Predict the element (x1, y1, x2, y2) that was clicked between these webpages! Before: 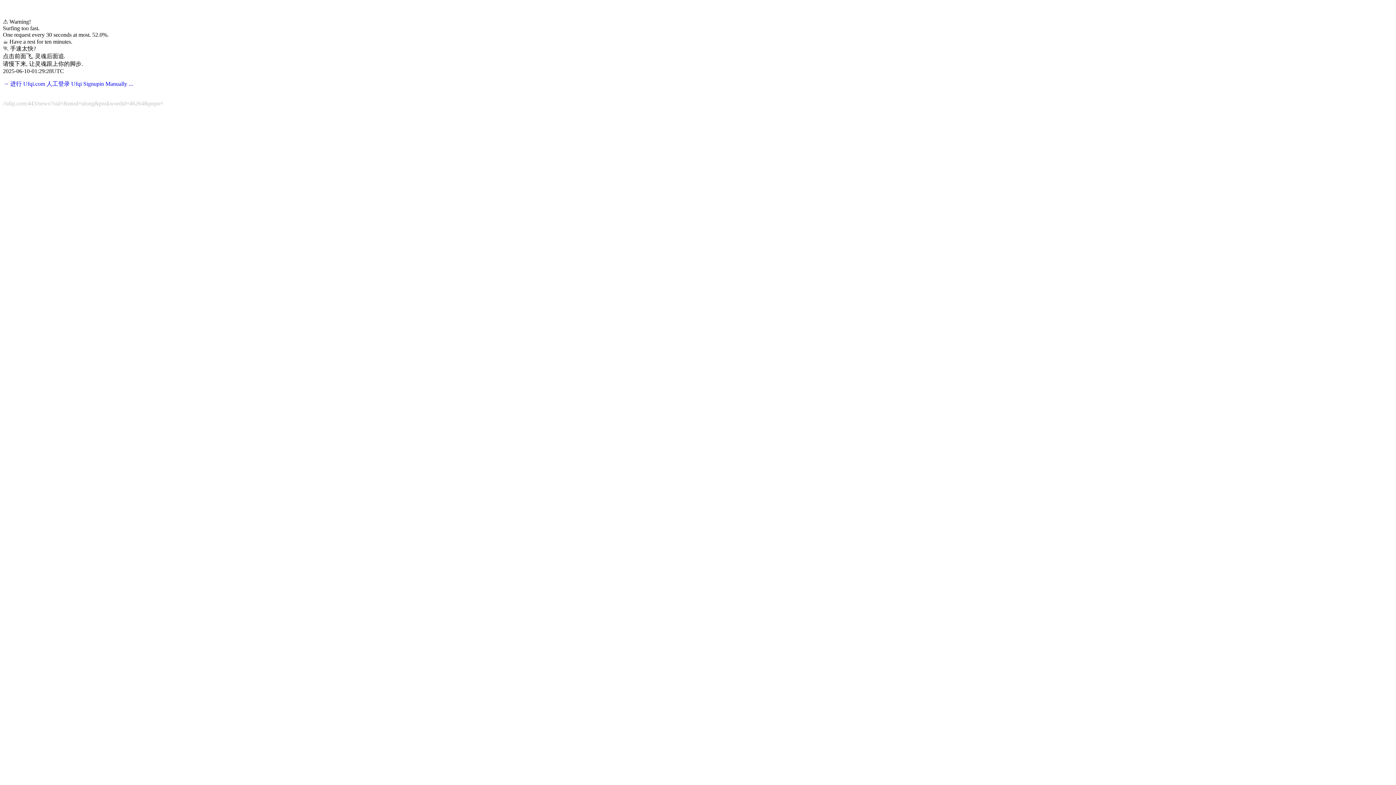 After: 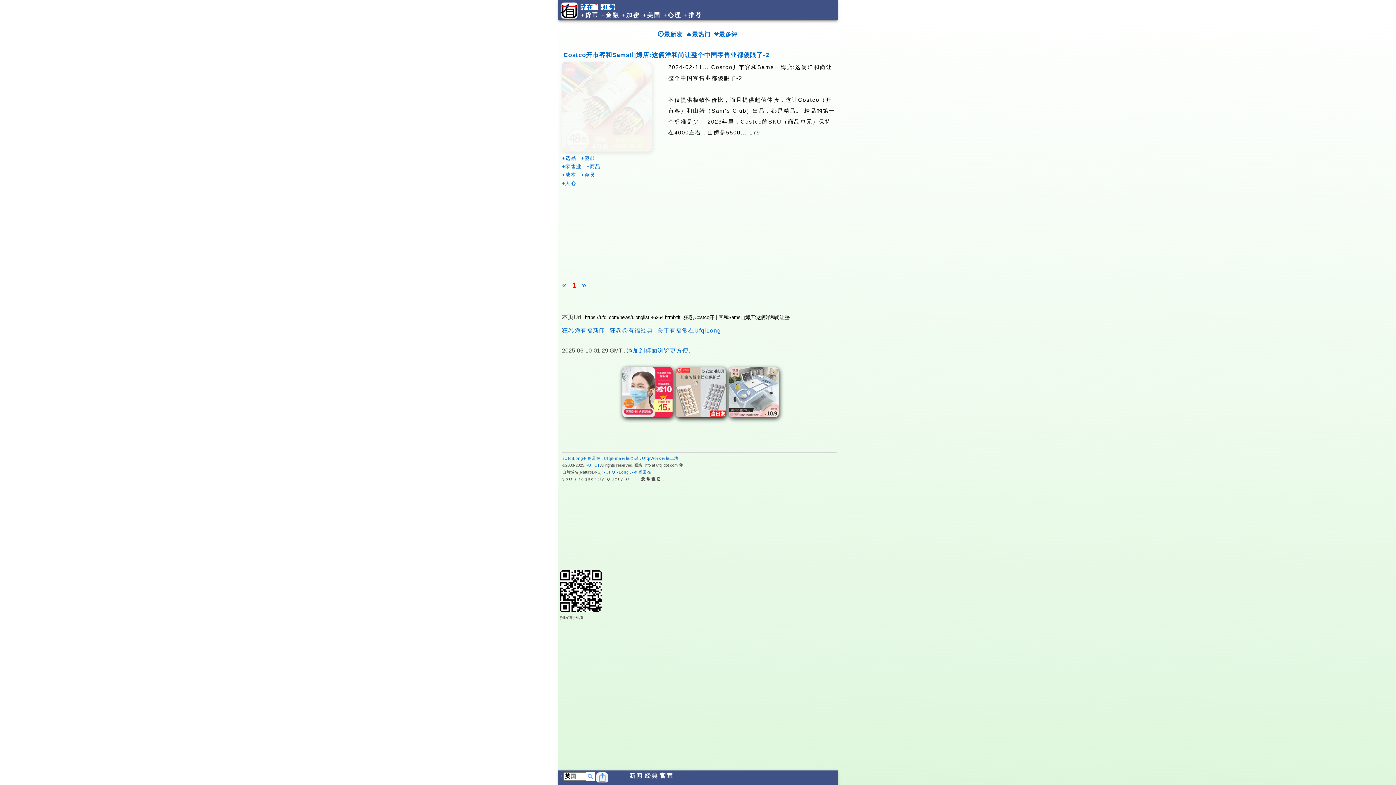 Action: label: //ufqi.com:443/news/?sid=&mod=ulong&pnskwordid=46264&pnpn= bbox: (2, 100, 163, 106)